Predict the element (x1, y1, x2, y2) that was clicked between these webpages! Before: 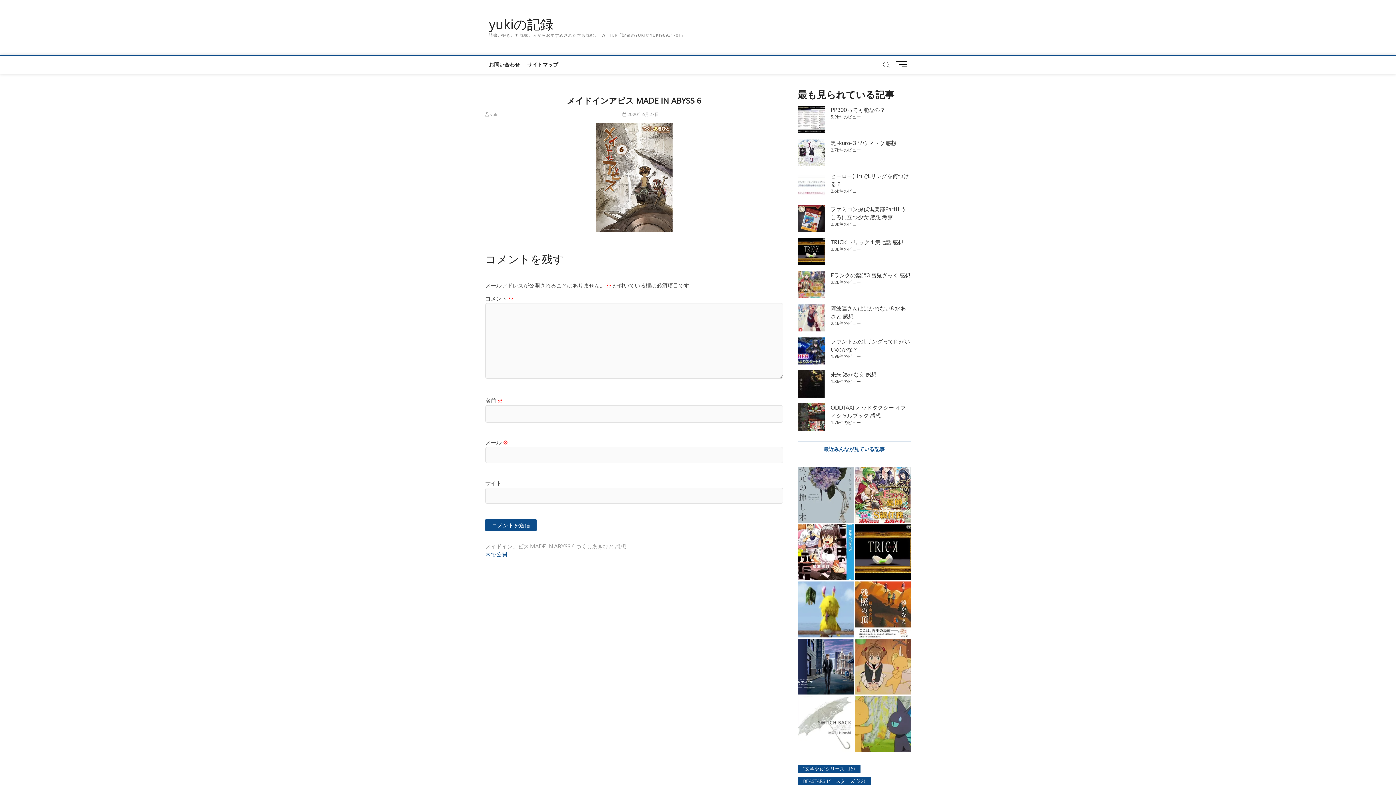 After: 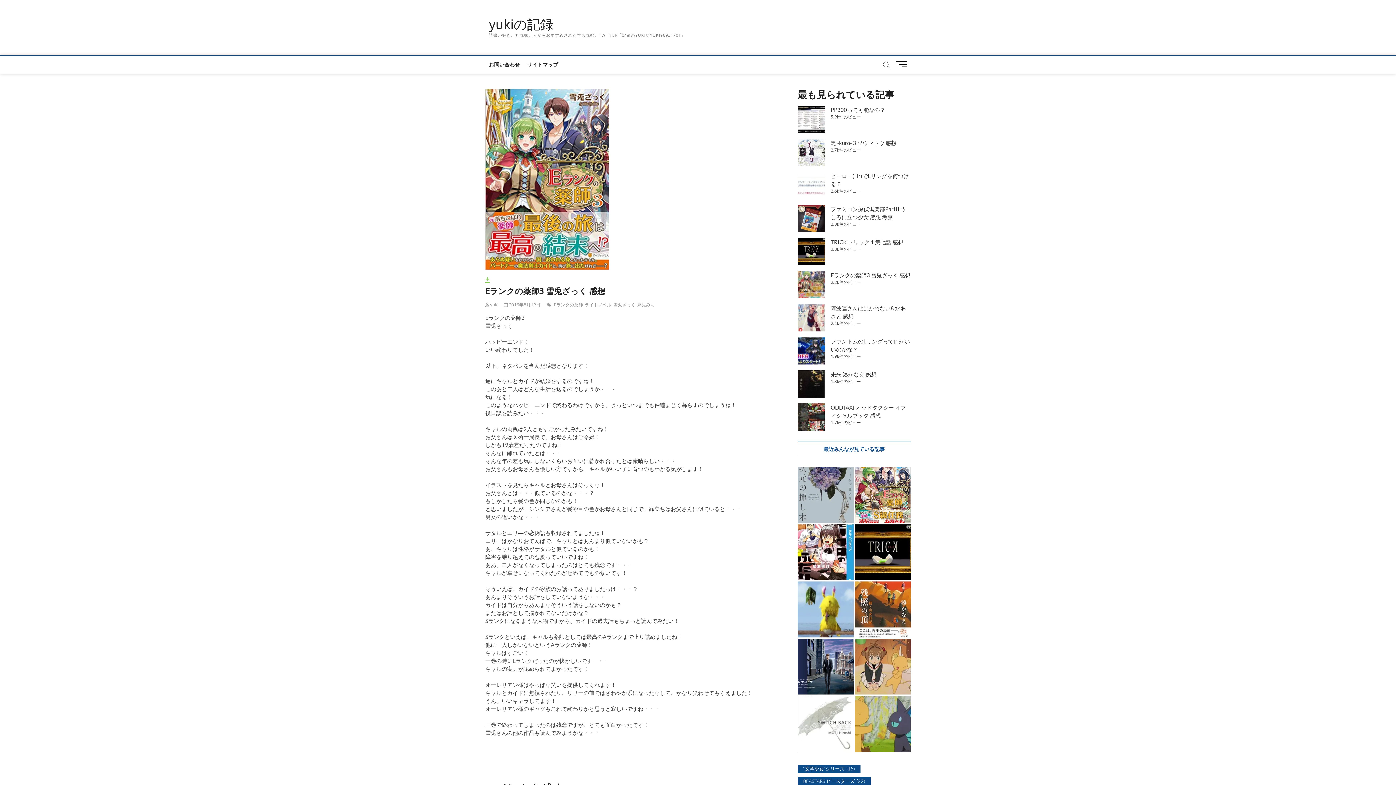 Action: bbox: (830, 272, 910, 278) label: Eランクの薬師3 雪兎ざっく 感想